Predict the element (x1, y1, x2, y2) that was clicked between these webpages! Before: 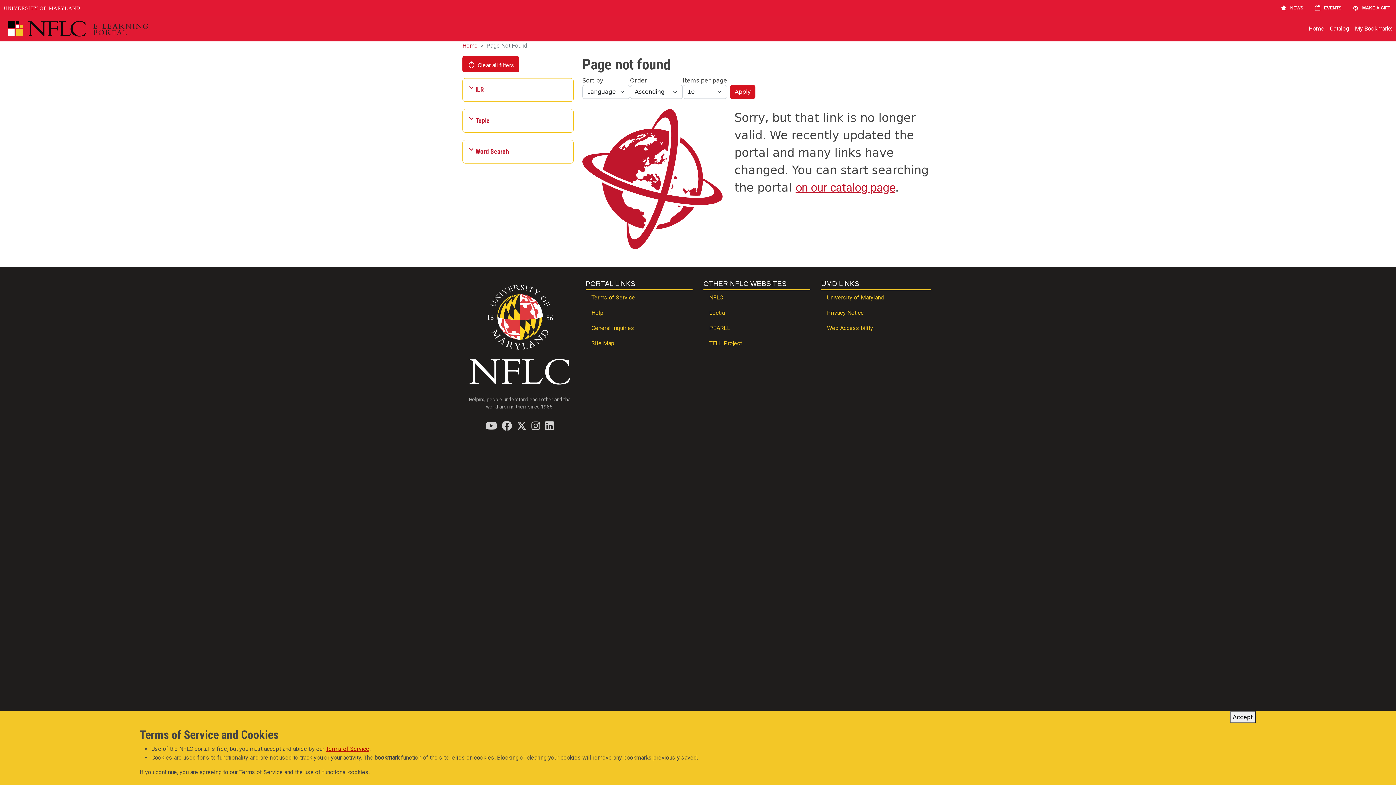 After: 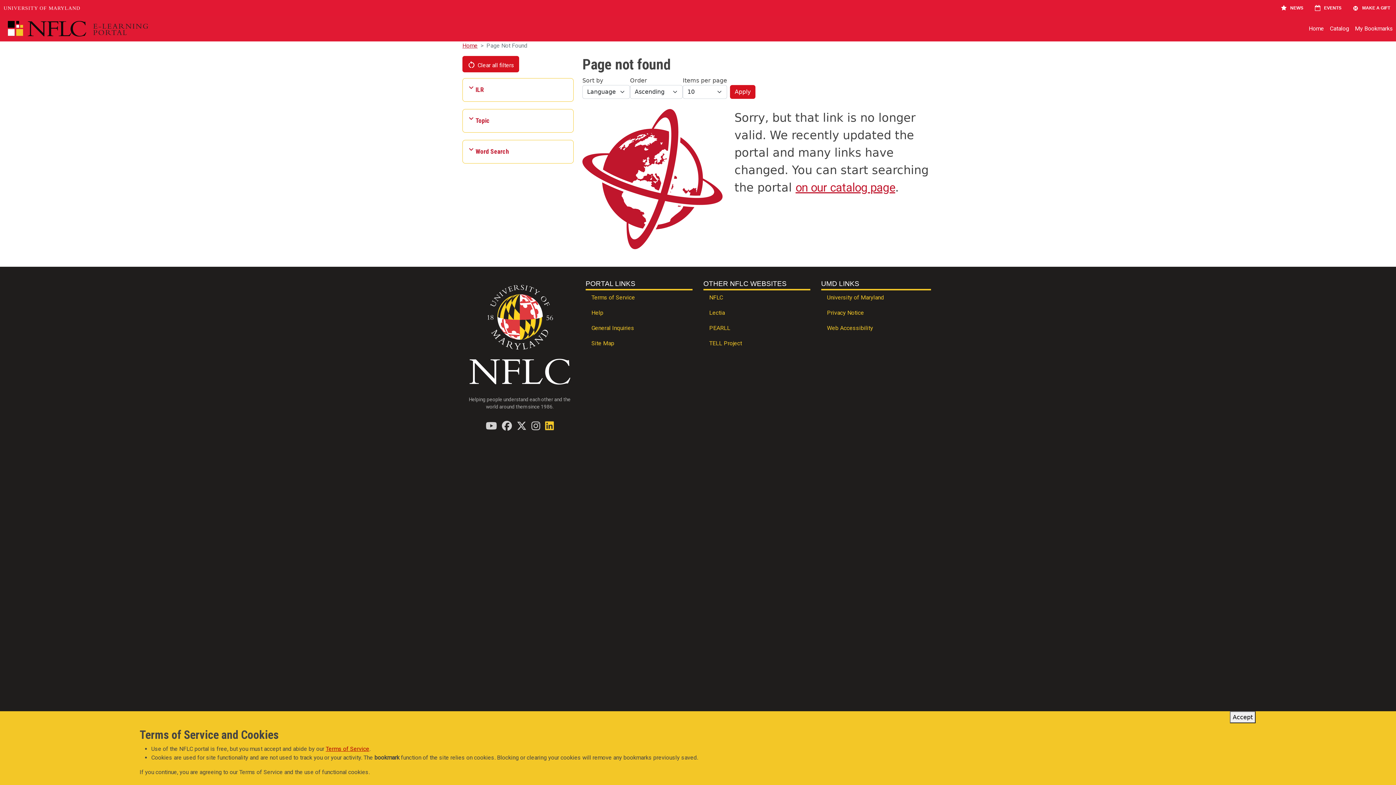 Action: bbox: (545, 421, 553, 430) label: Find / Follow us on LinkedIn